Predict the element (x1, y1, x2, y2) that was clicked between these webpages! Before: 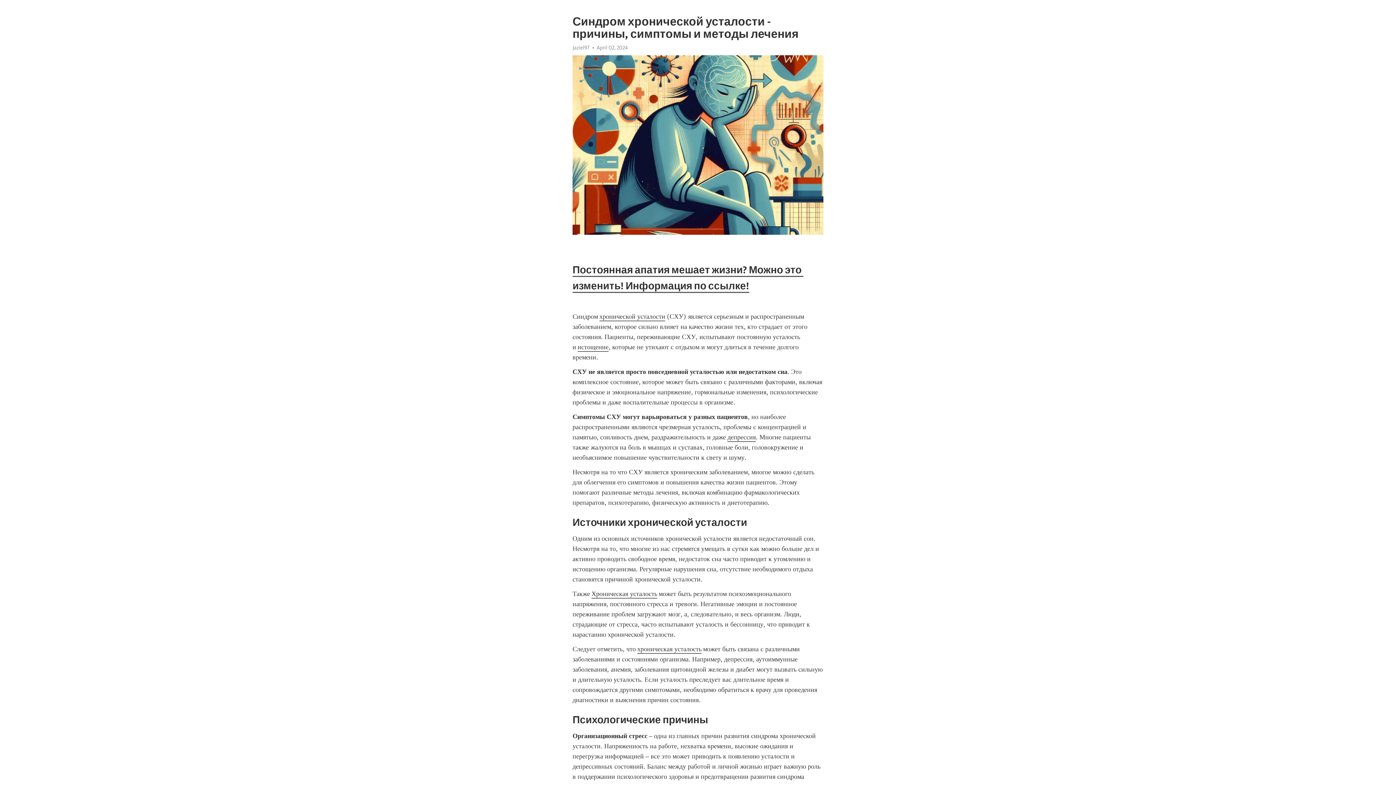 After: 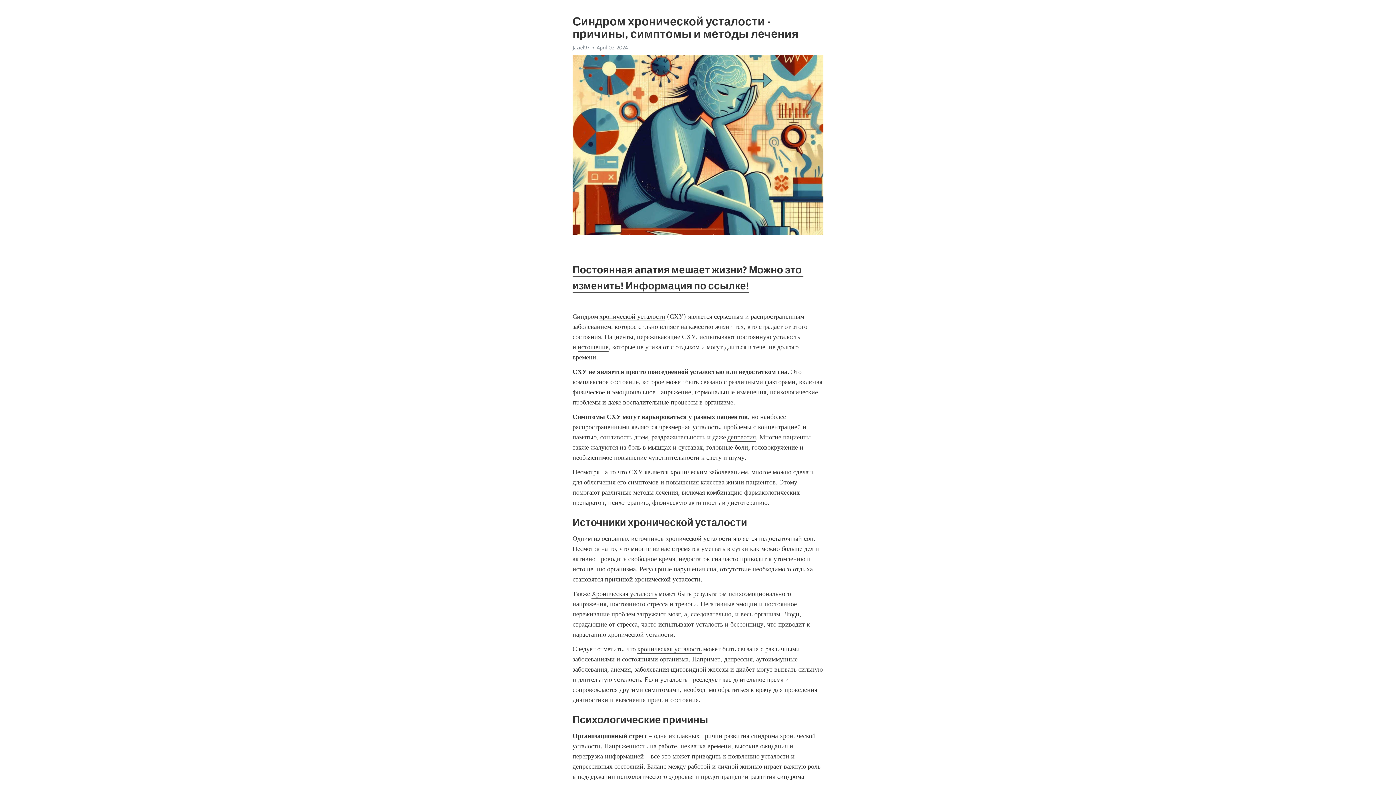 Action: bbox: (599, 312, 665, 321) label: хронической усталости